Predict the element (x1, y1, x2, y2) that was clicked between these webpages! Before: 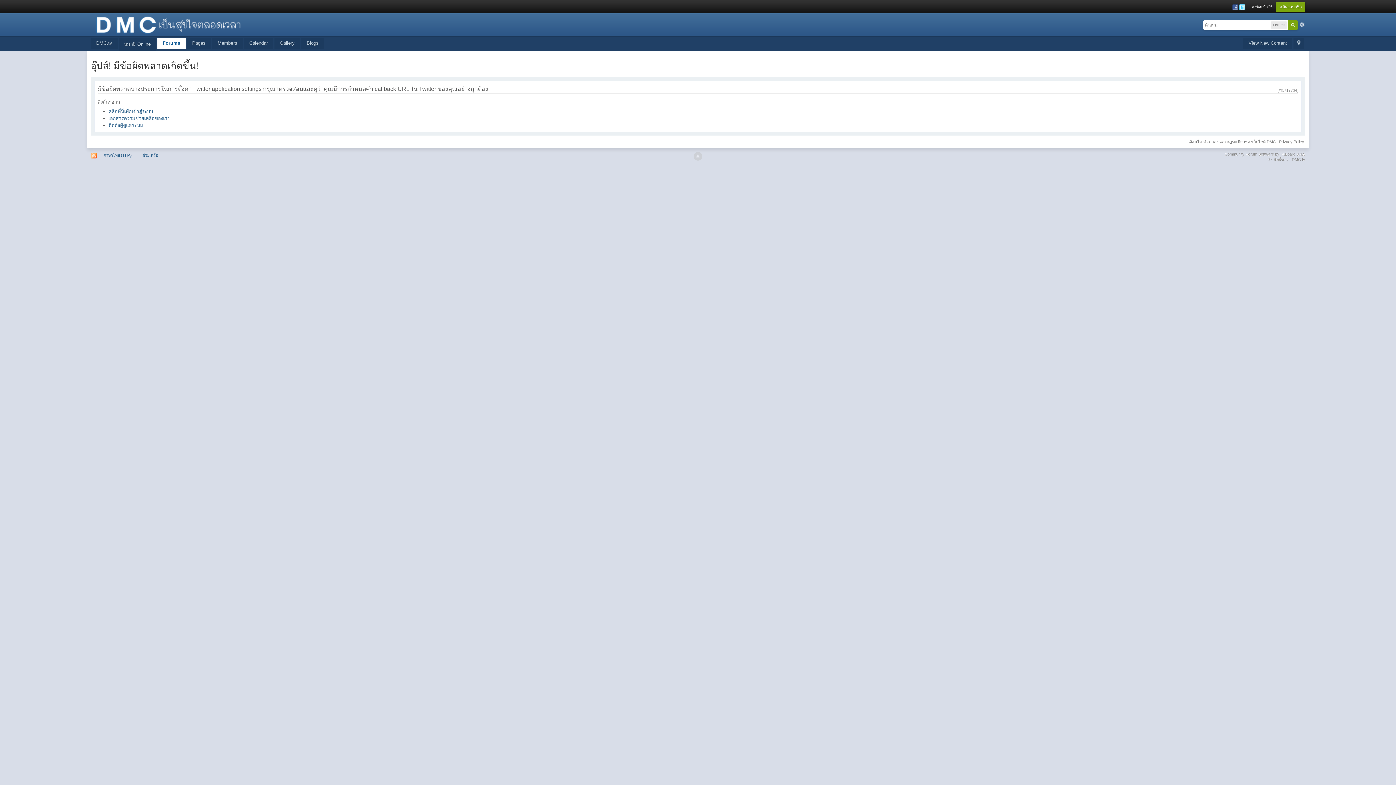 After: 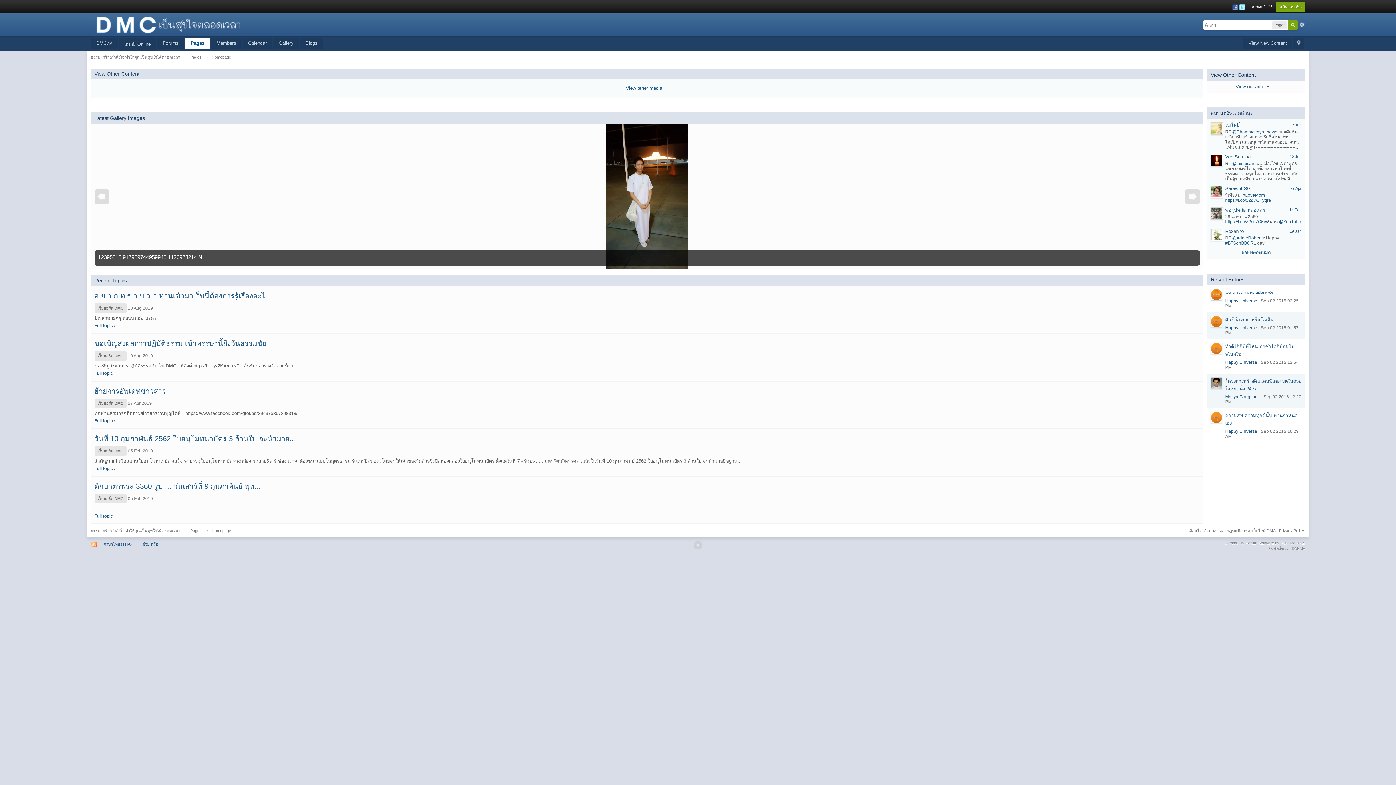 Action: label: Pages bbox: (186, 38, 211, 48)